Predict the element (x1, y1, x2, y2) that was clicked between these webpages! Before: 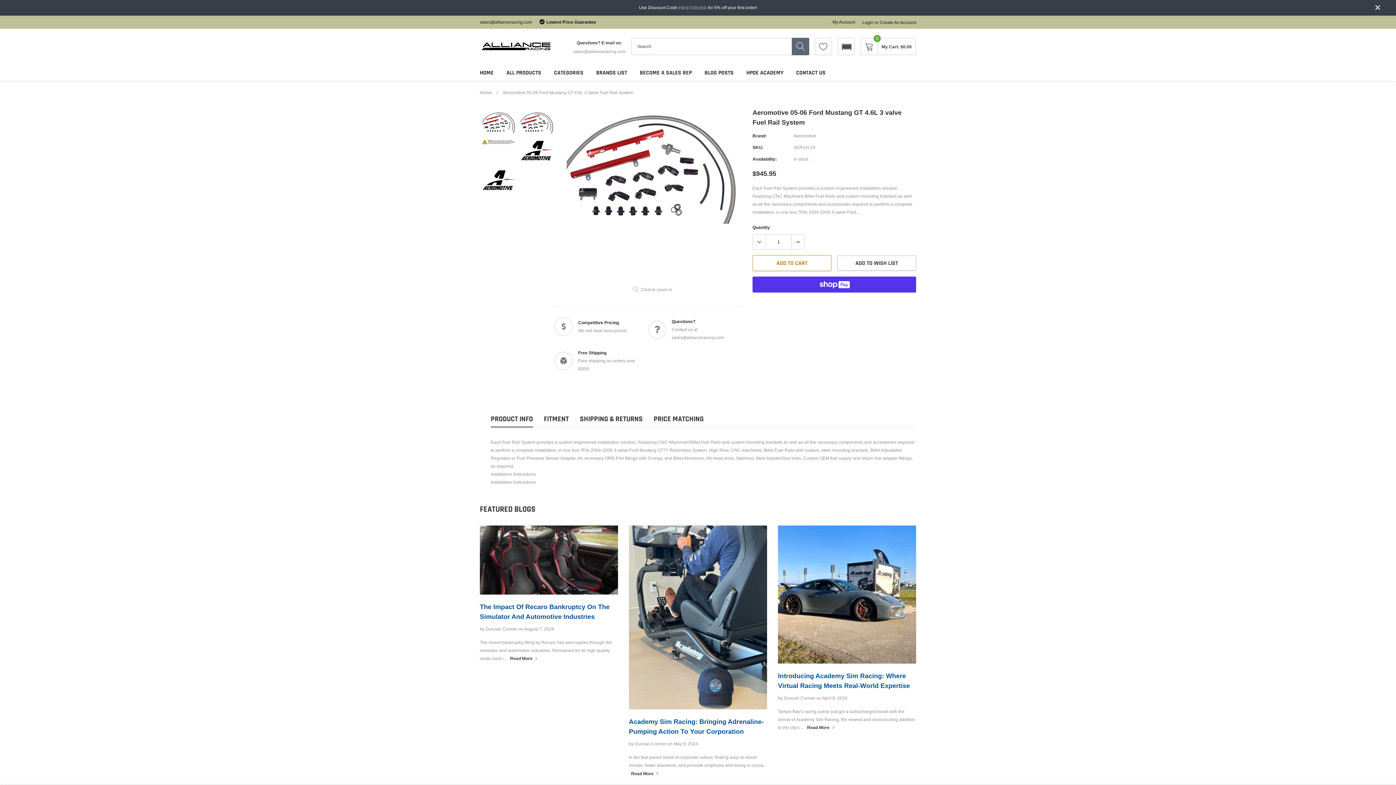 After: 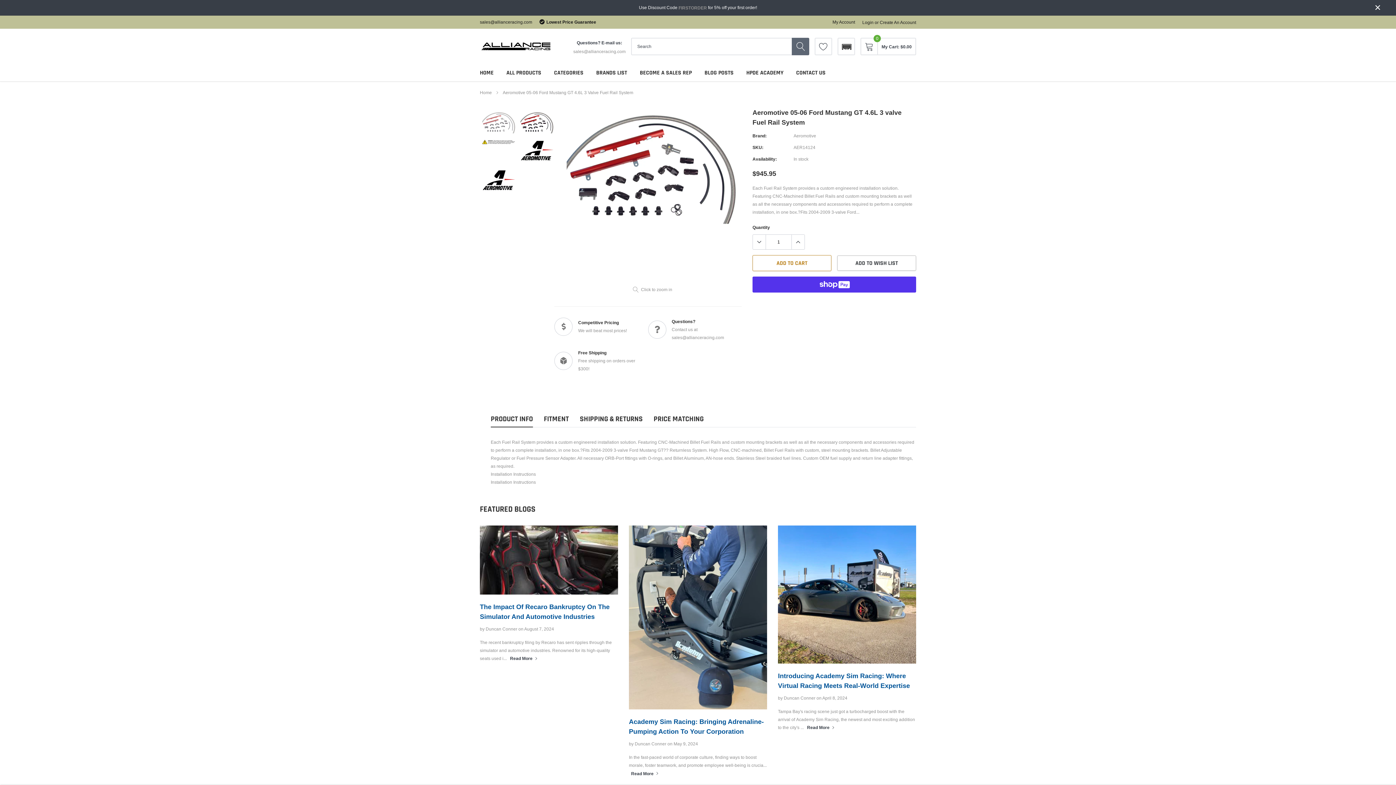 Action: label: link bbox: (481, 111, 516, 134)